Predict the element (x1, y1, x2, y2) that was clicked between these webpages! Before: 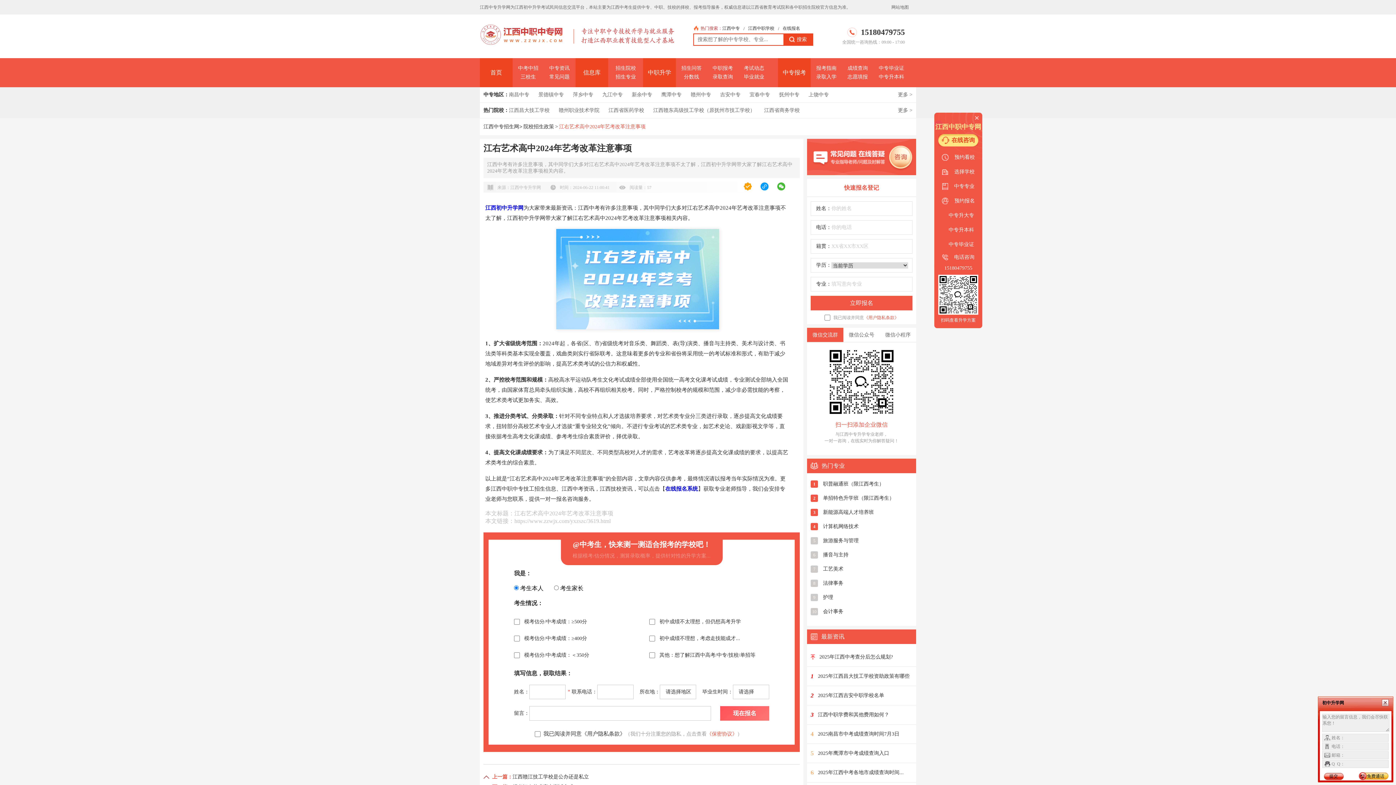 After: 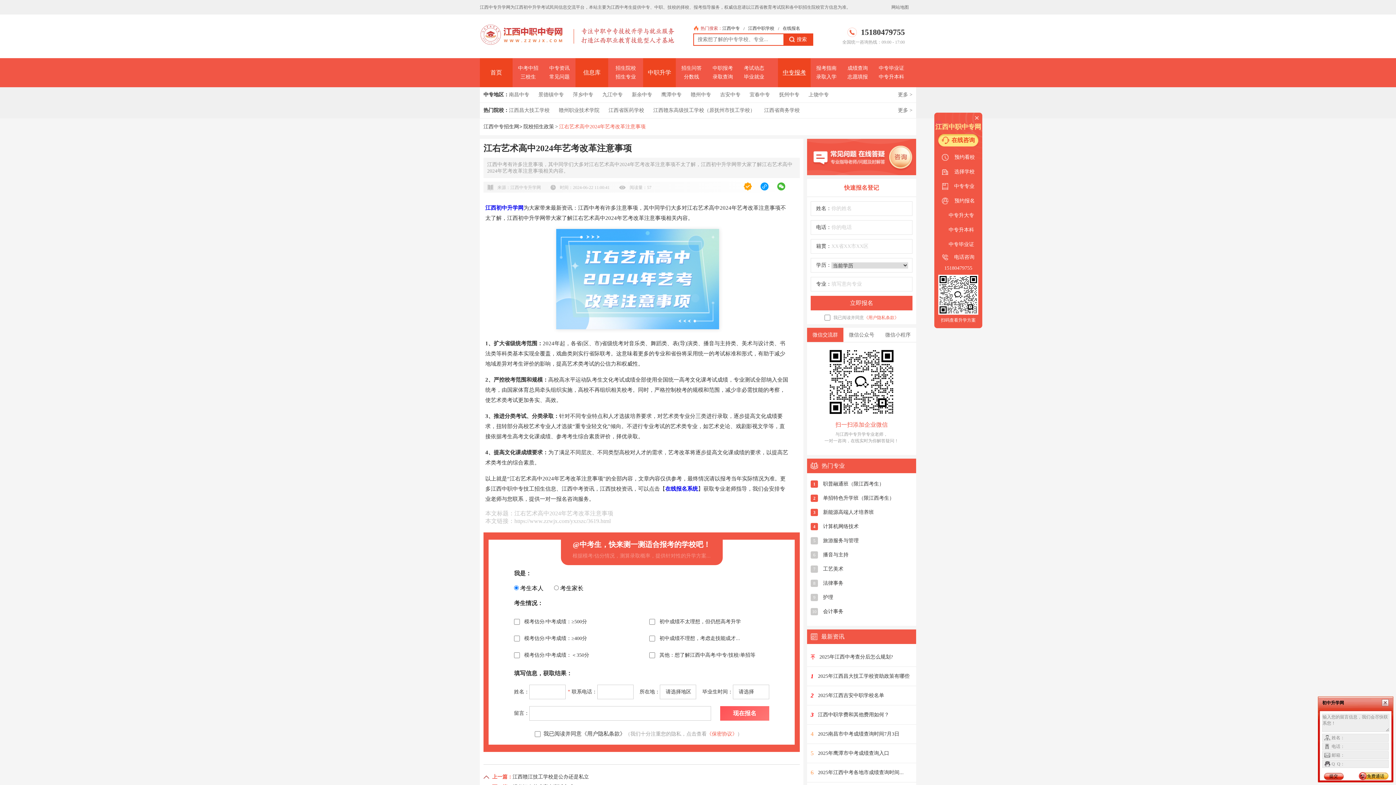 Action: label: 中专报考 bbox: (778, 58, 810, 87)